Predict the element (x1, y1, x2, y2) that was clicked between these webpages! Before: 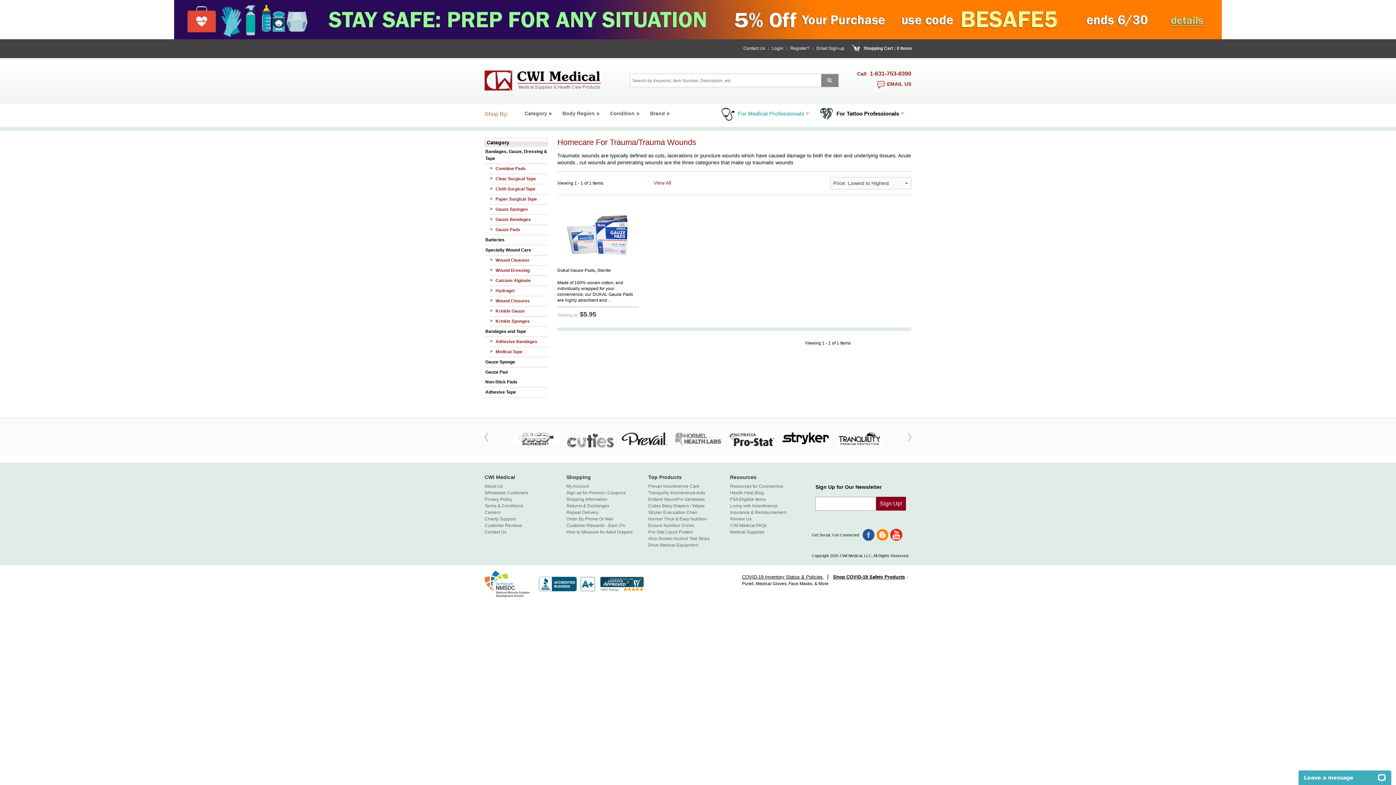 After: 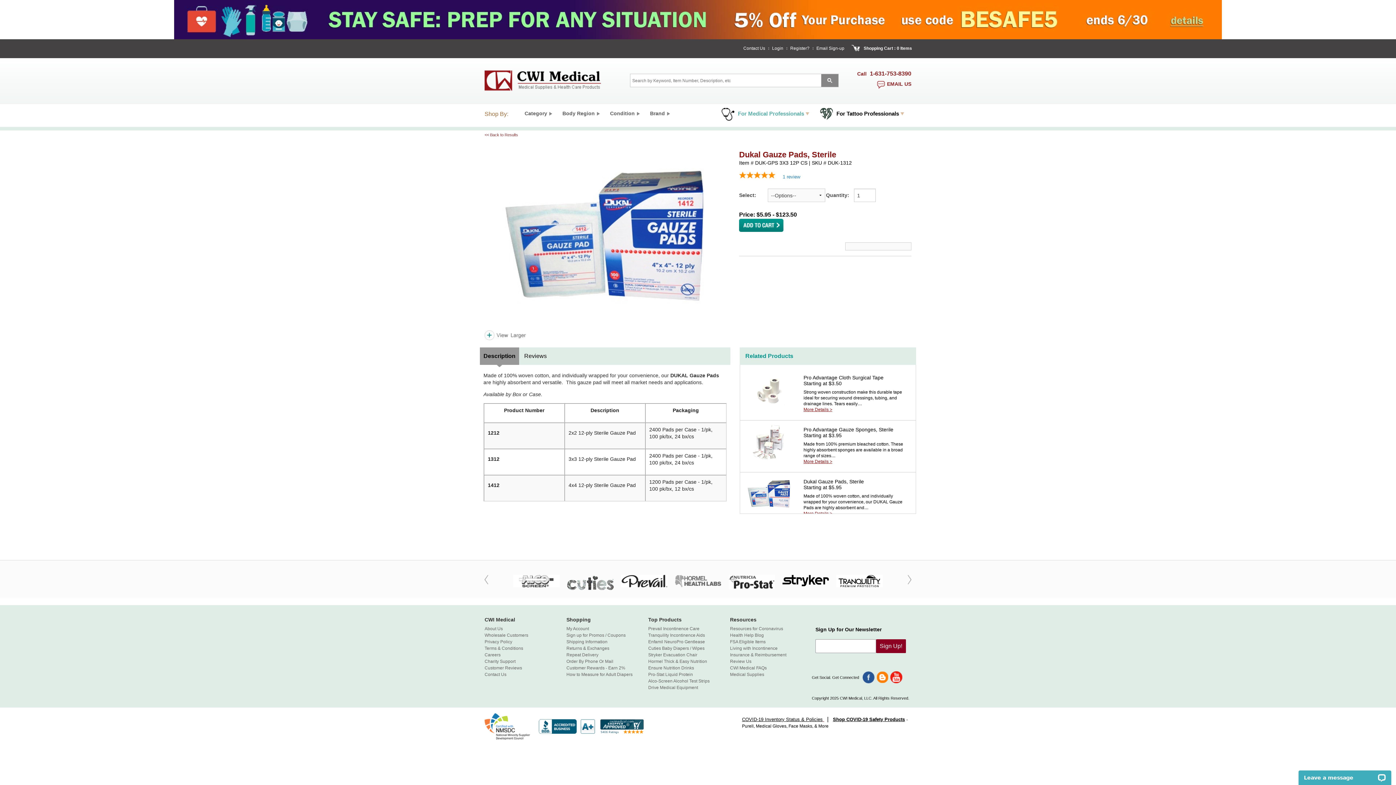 Action: bbox: (562, 206, 633, 264)